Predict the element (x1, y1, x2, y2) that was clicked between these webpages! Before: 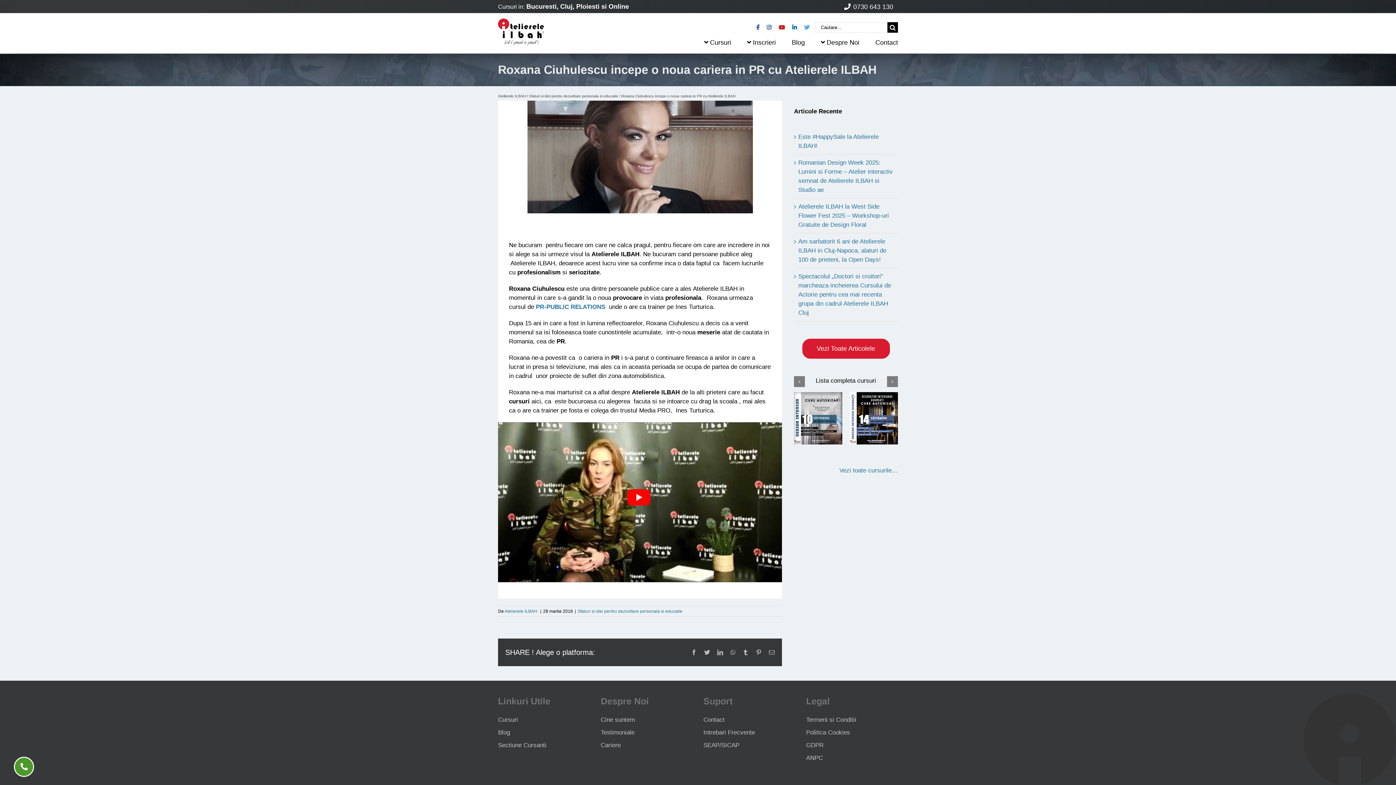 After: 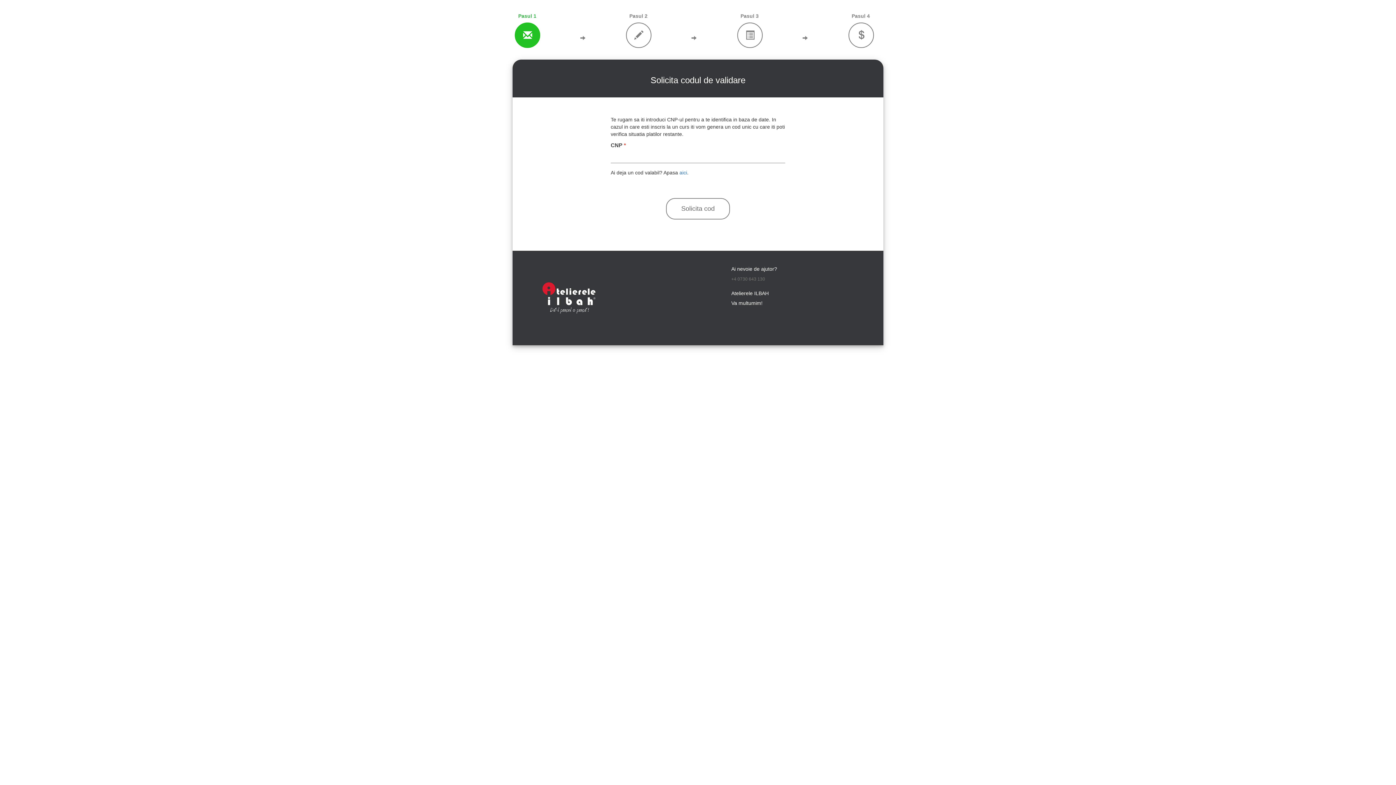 Action: label: Sectiune Cursanti bbox: (498, 740, 590, 750)